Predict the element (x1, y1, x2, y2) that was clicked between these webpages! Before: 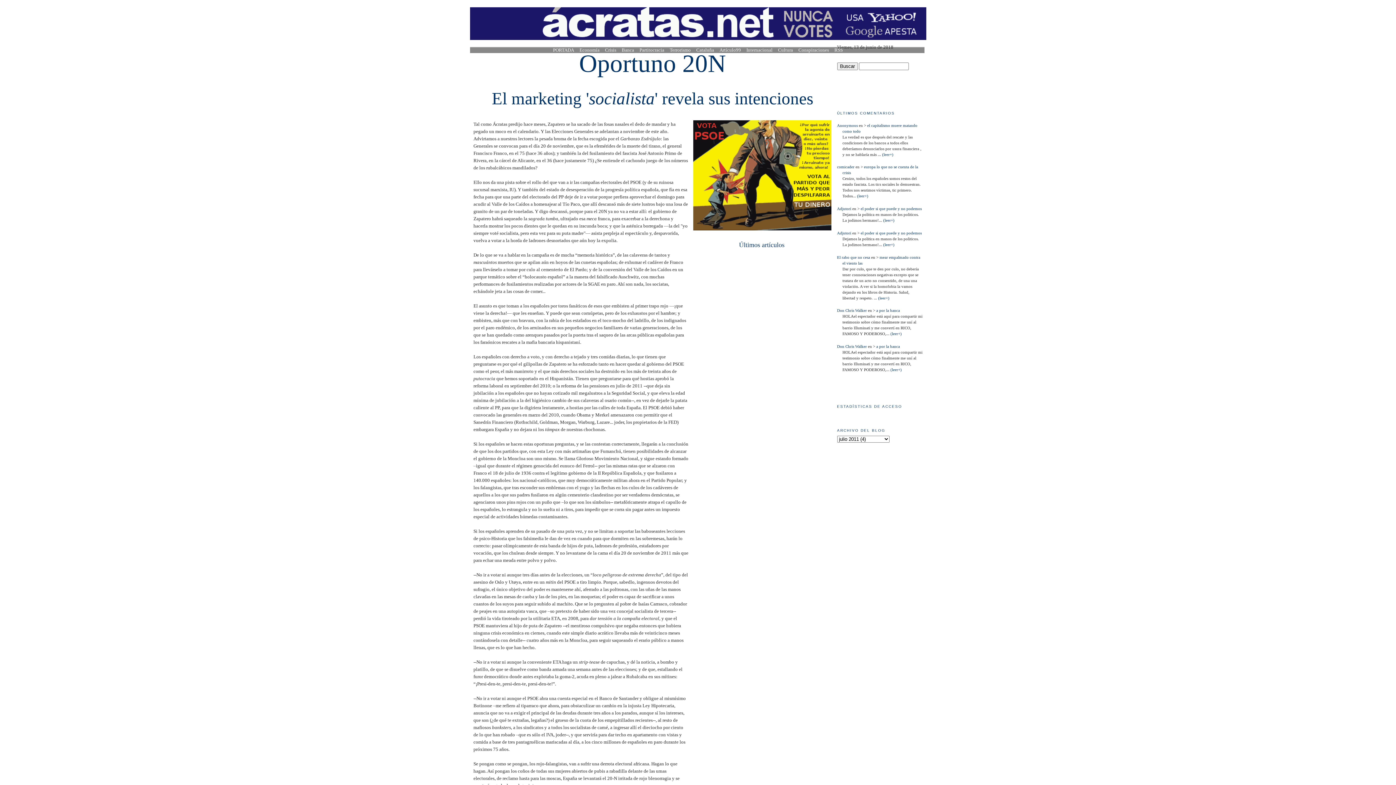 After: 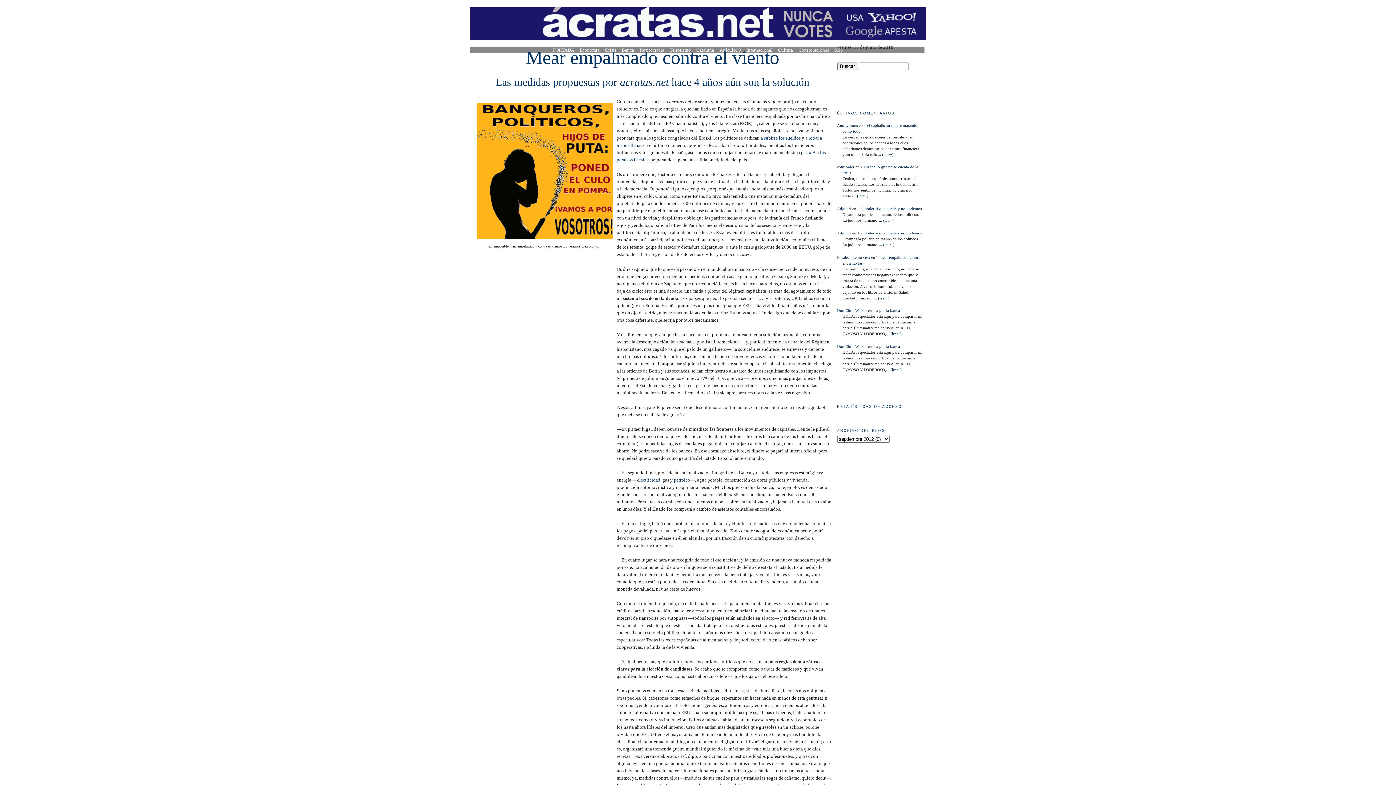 Action: label:  (leer+) bbox: (877, 295, 889, 300)